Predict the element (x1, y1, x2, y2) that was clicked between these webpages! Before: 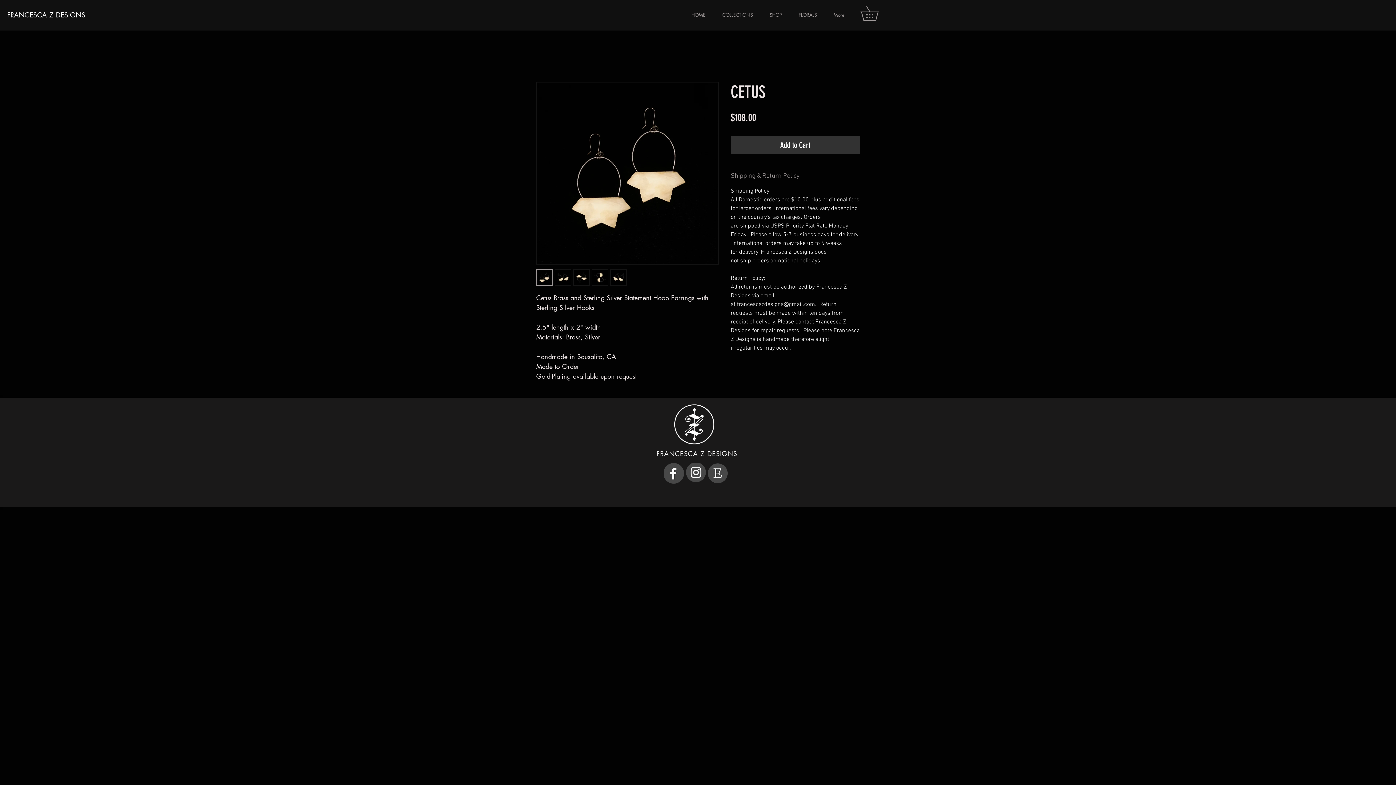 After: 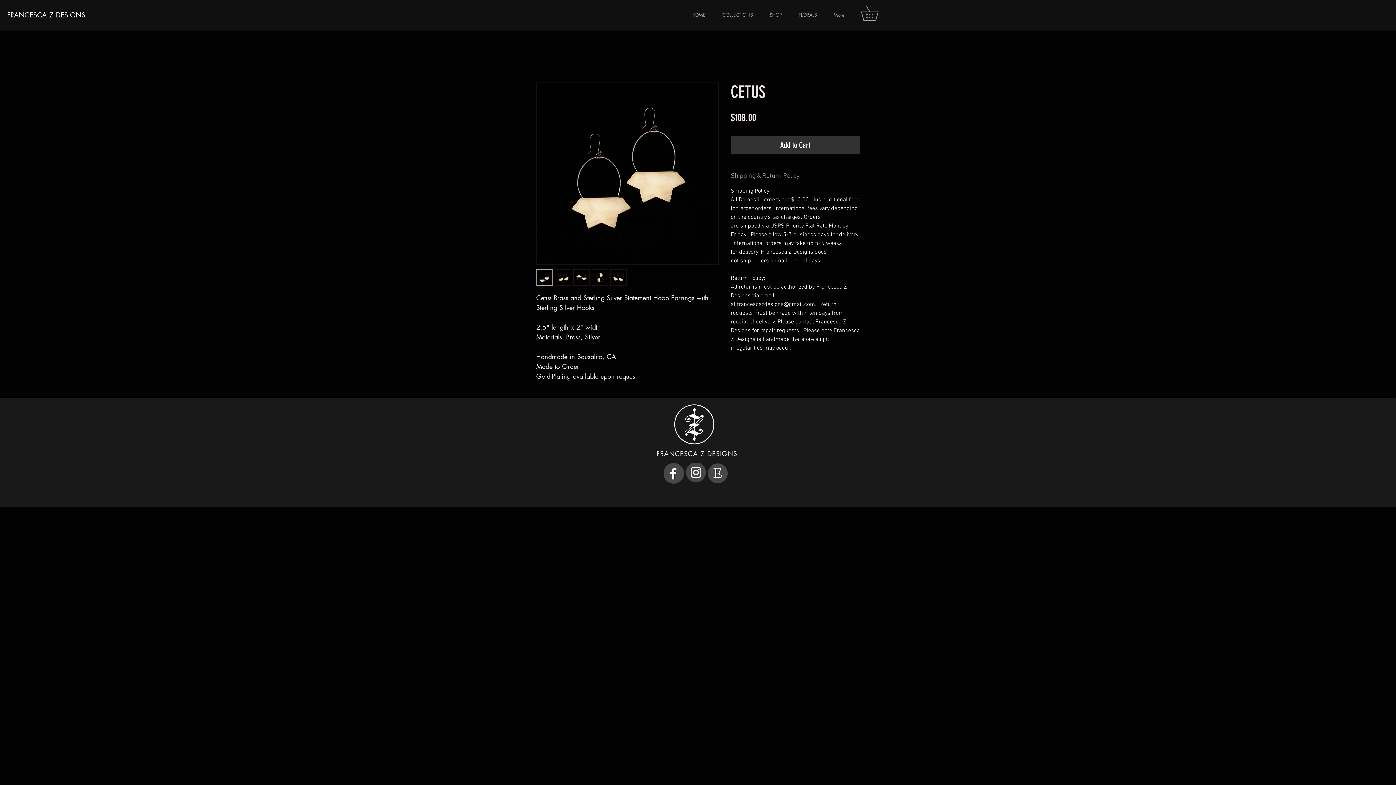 Action: bbox: (554, 269, 571, 285)